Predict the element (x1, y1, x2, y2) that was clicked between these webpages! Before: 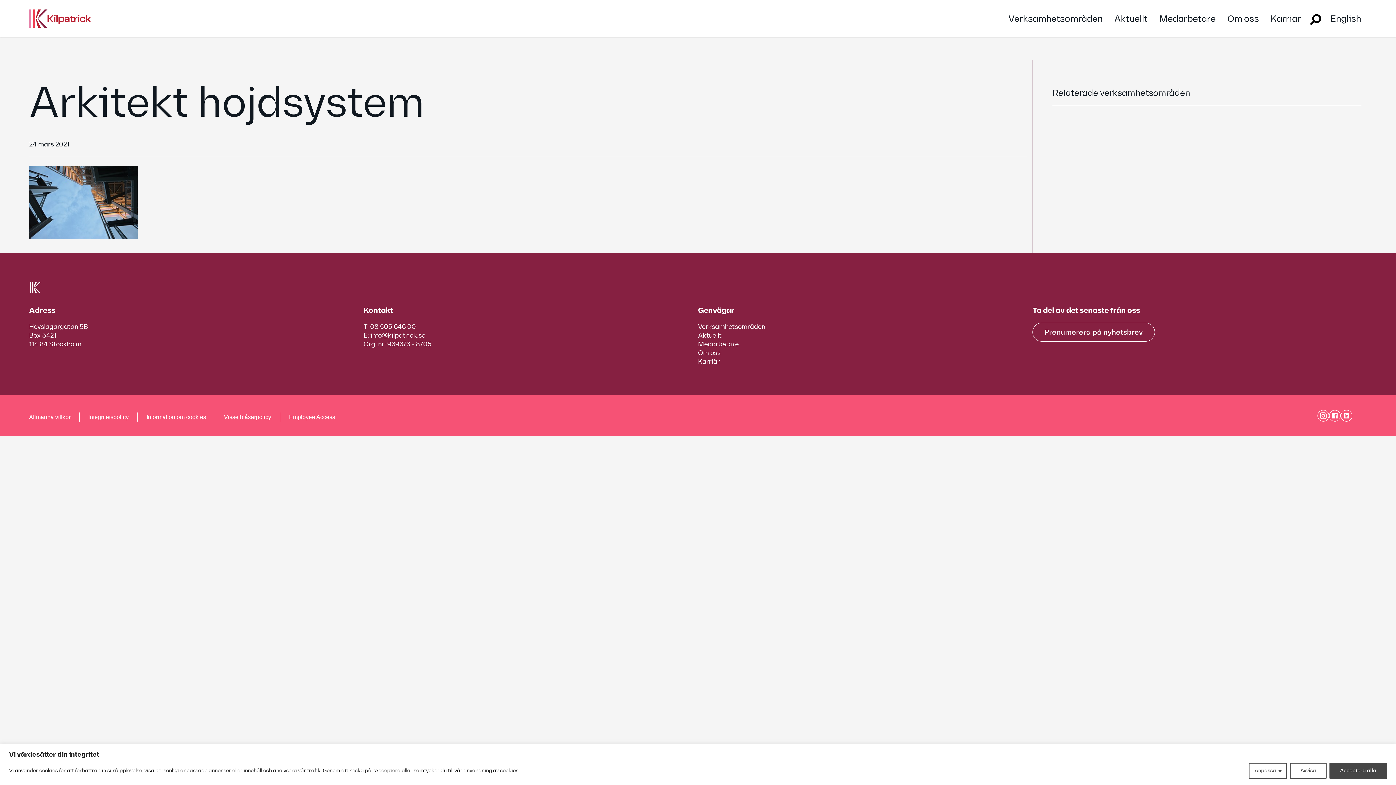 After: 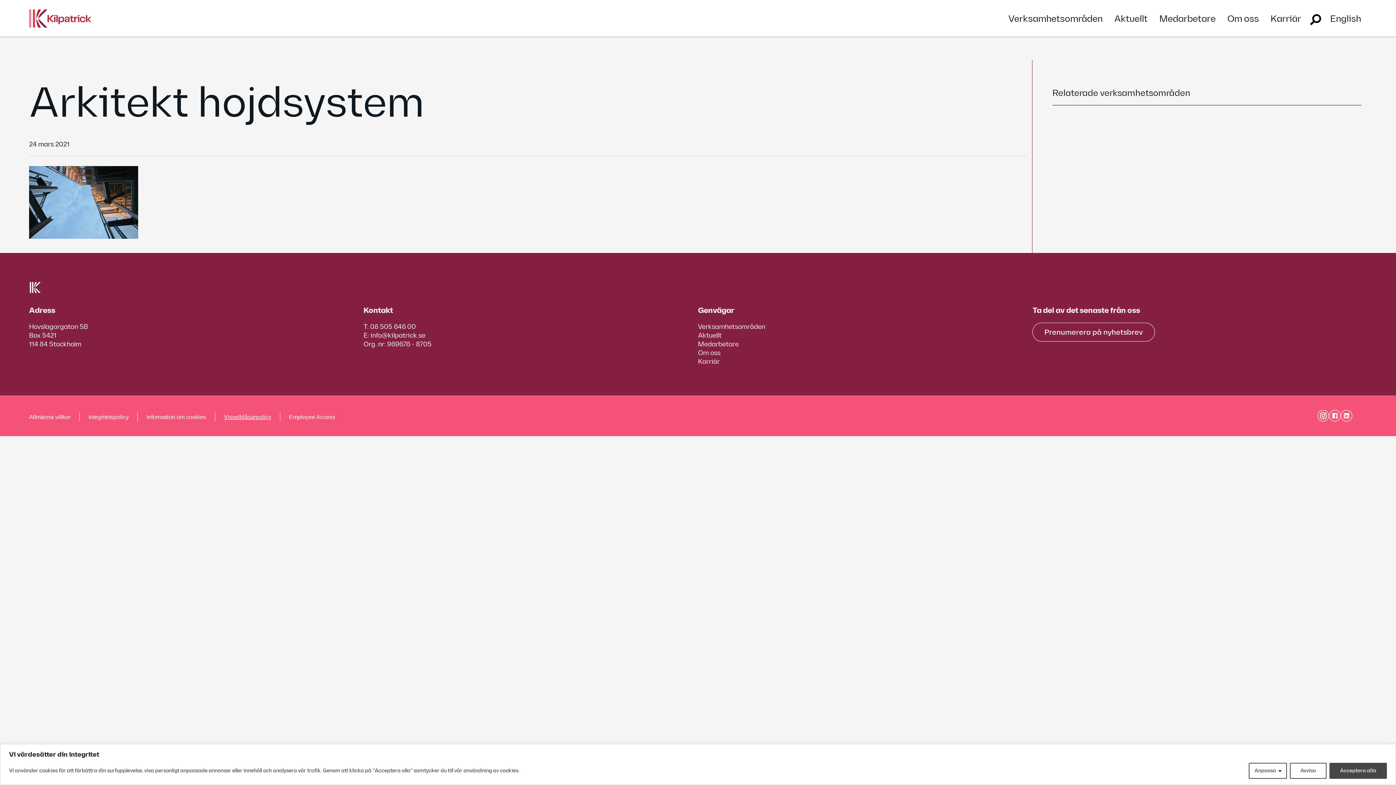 Action: bbox: (224, 414, 271, 420) label: Visselblåsarpolicy